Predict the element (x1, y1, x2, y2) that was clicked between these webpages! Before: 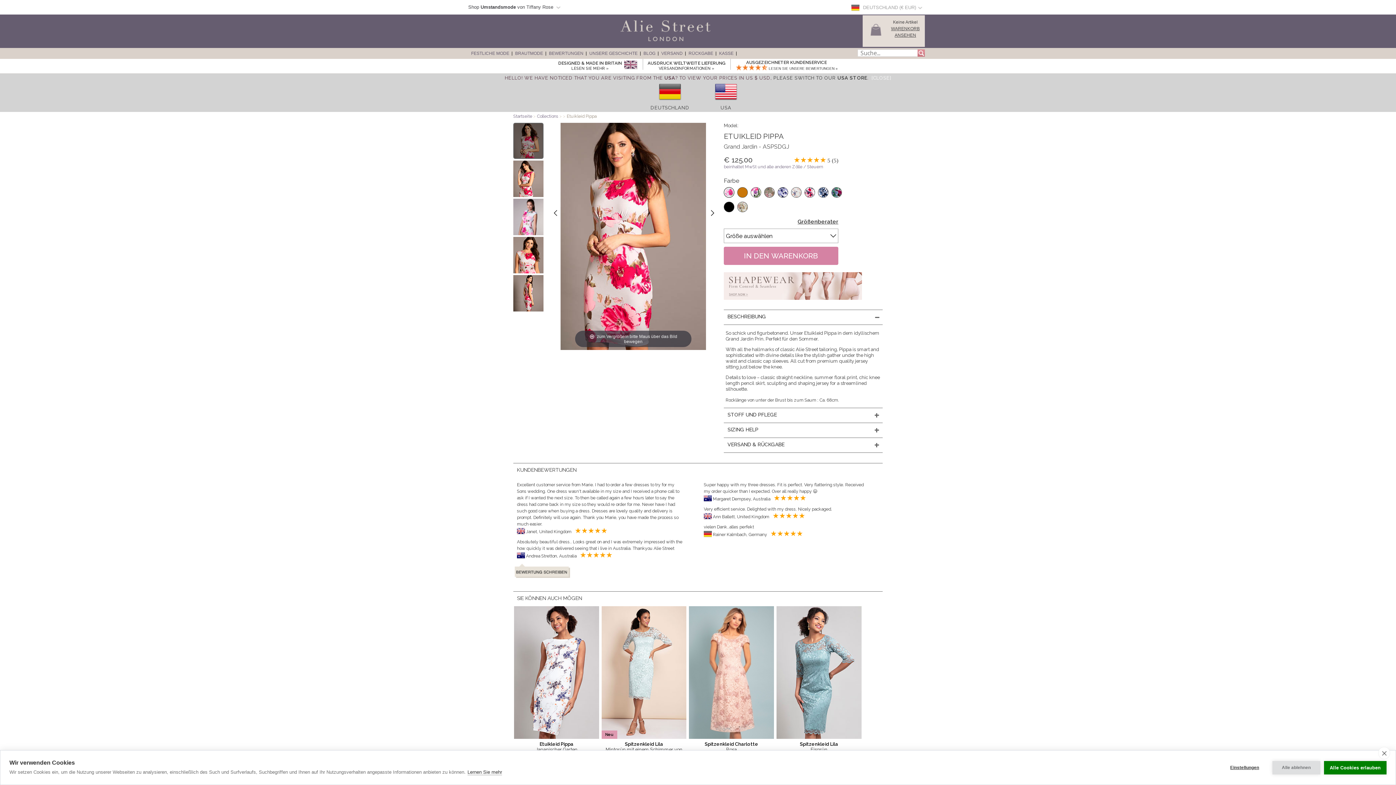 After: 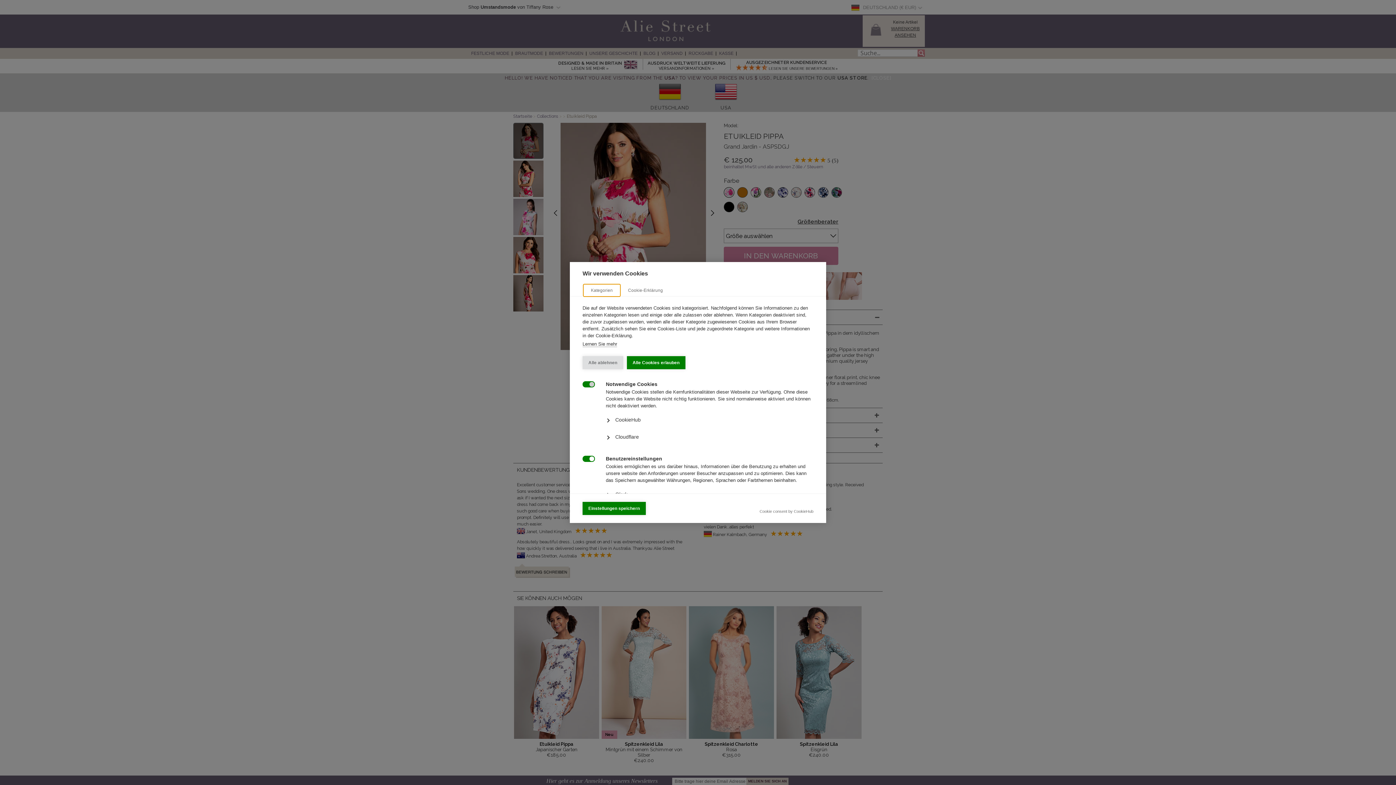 Action: label: Einstellungen bbox: (1221, 761, 1269, 774)